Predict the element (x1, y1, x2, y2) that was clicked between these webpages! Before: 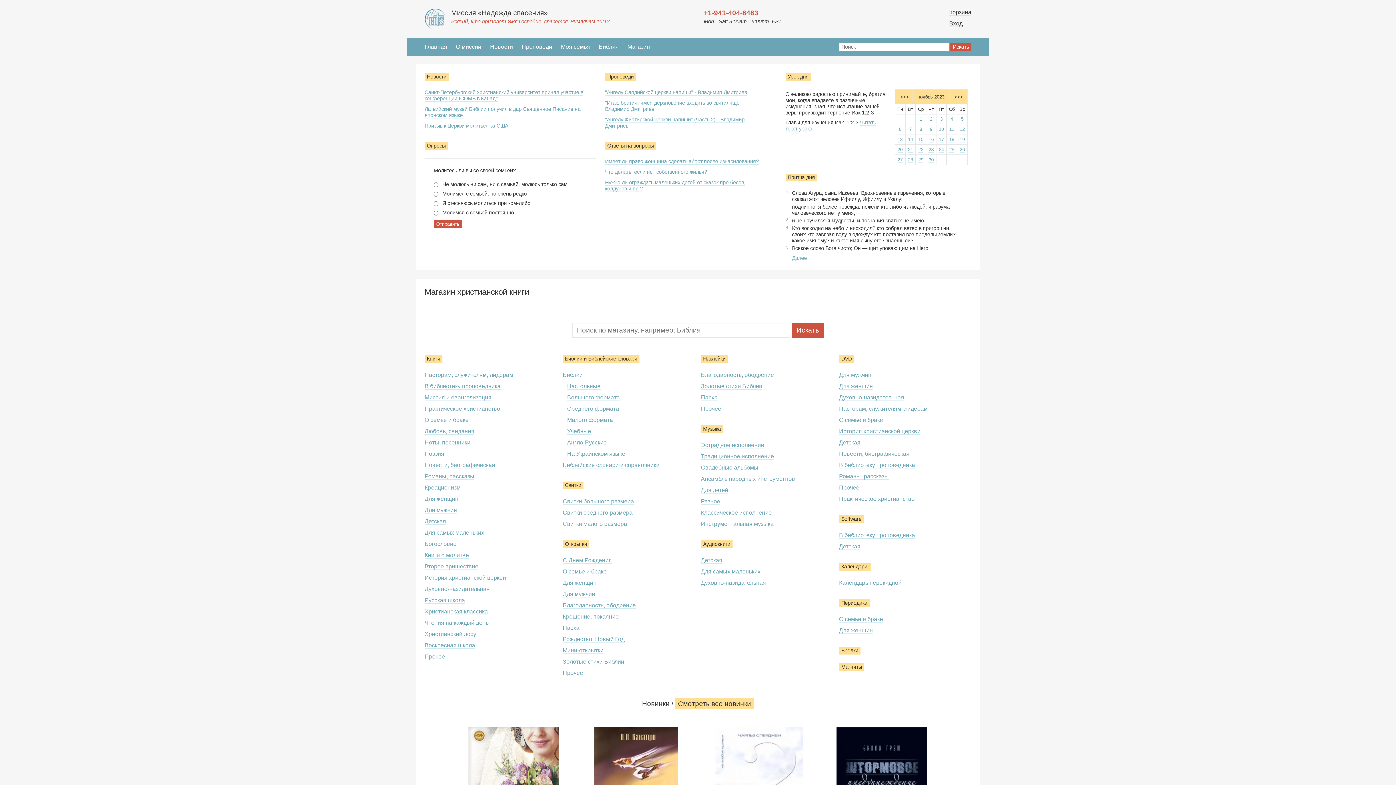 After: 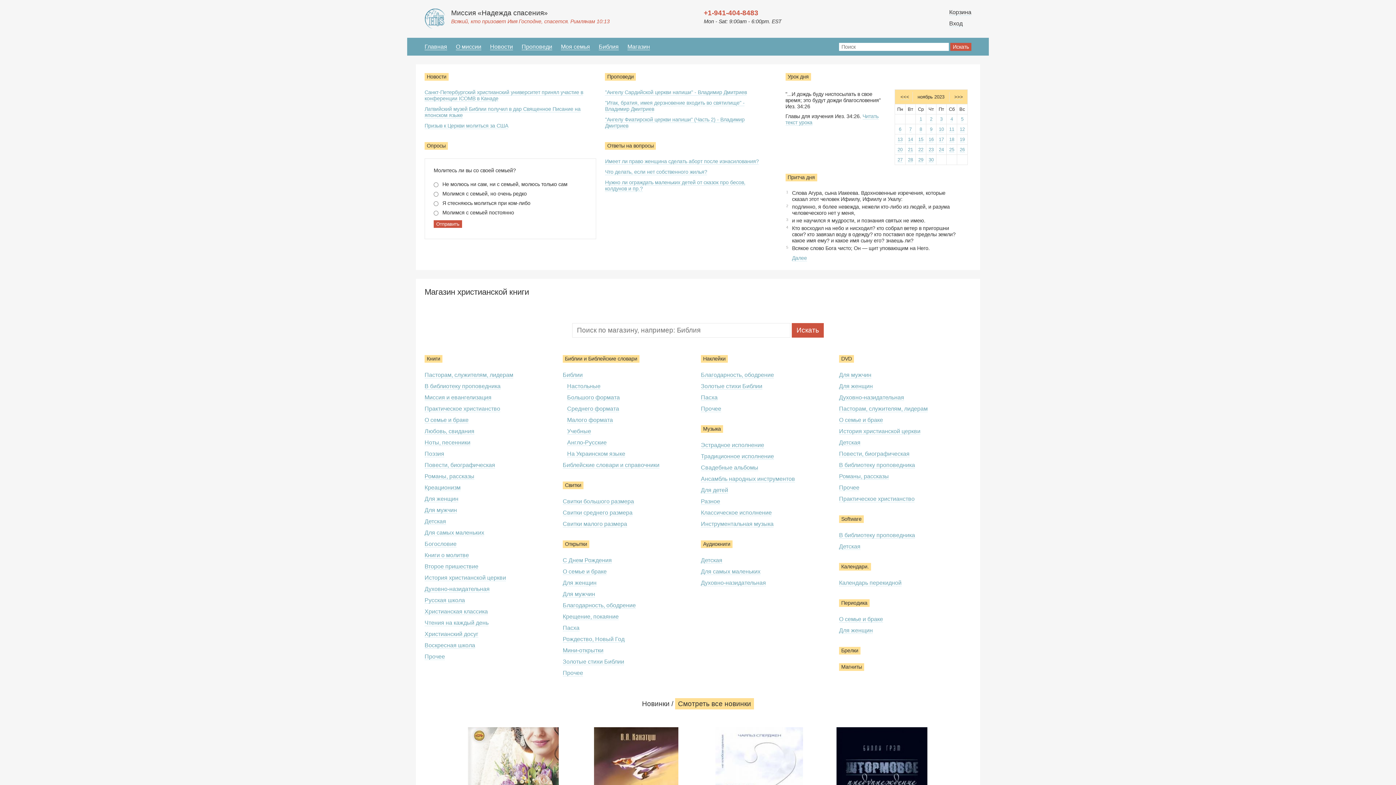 Action: bbox: (908, 146, 913, 152) label: 21